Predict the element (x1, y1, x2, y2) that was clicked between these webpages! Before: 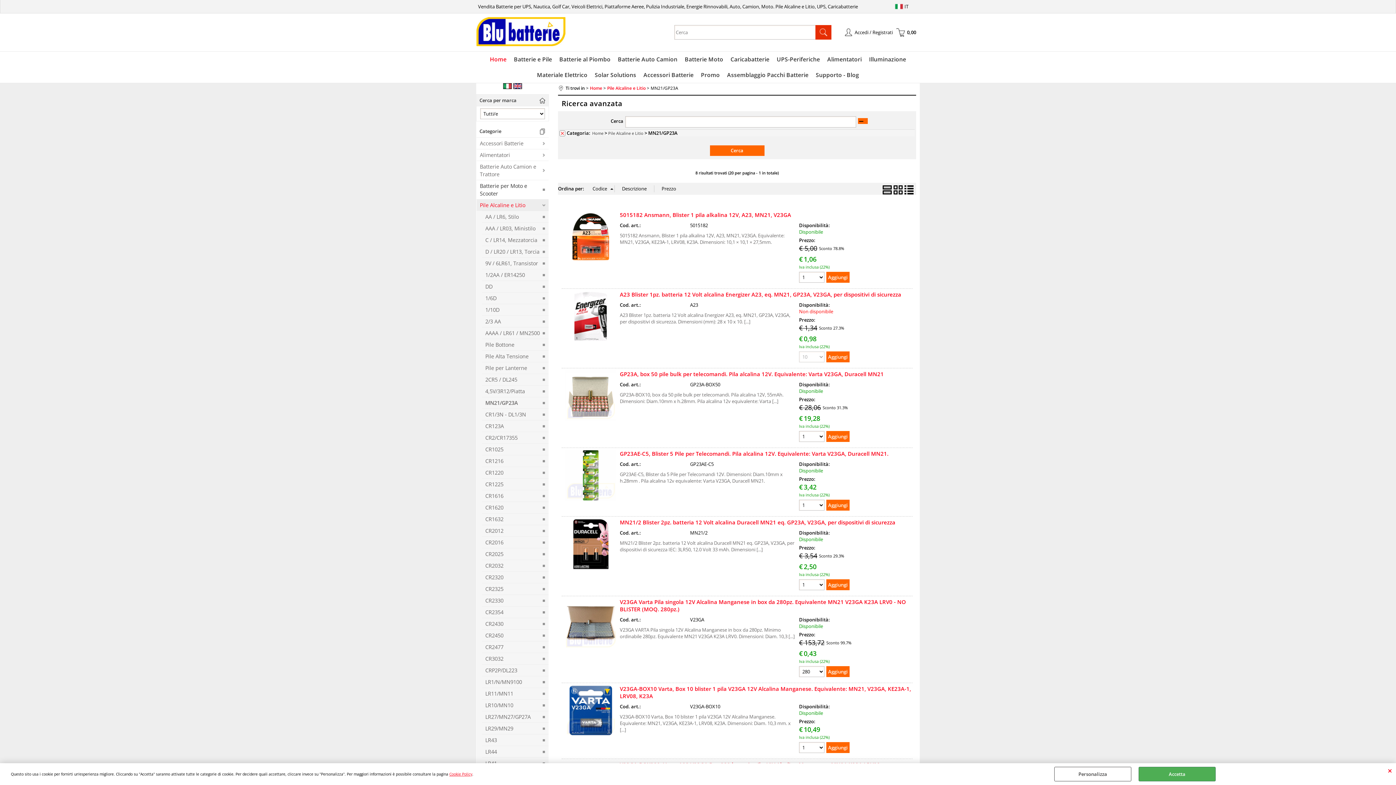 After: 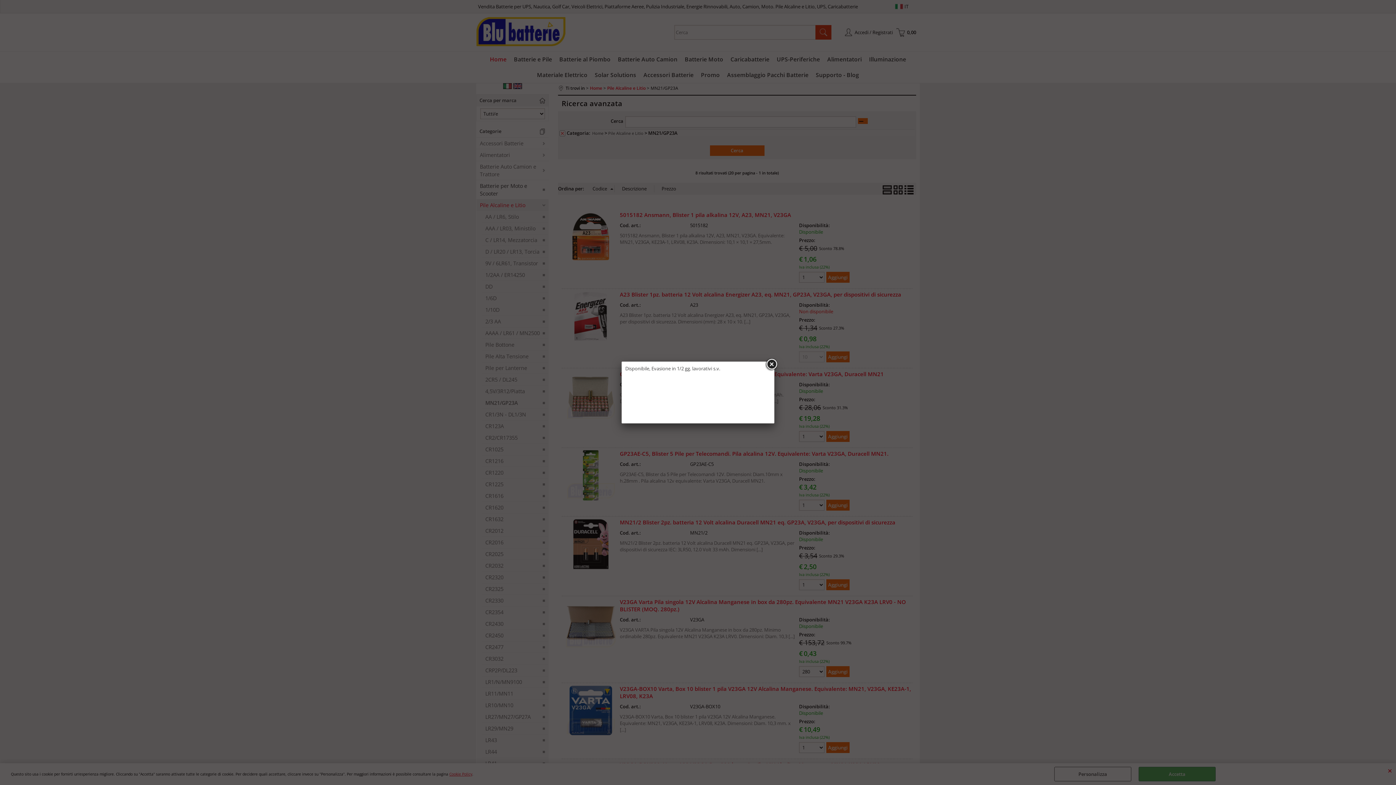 Action: label: Disponibile bbox: (799, 467, 823, 474)